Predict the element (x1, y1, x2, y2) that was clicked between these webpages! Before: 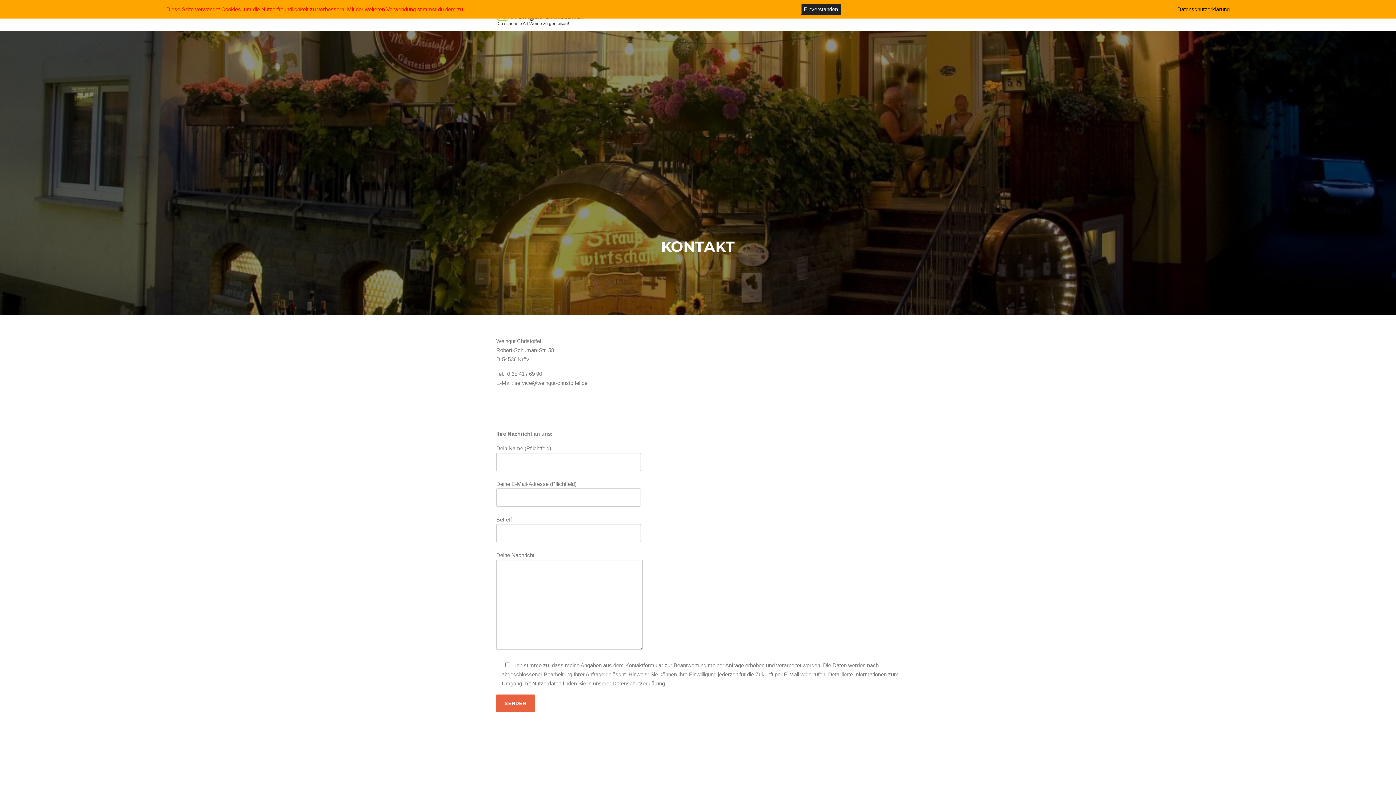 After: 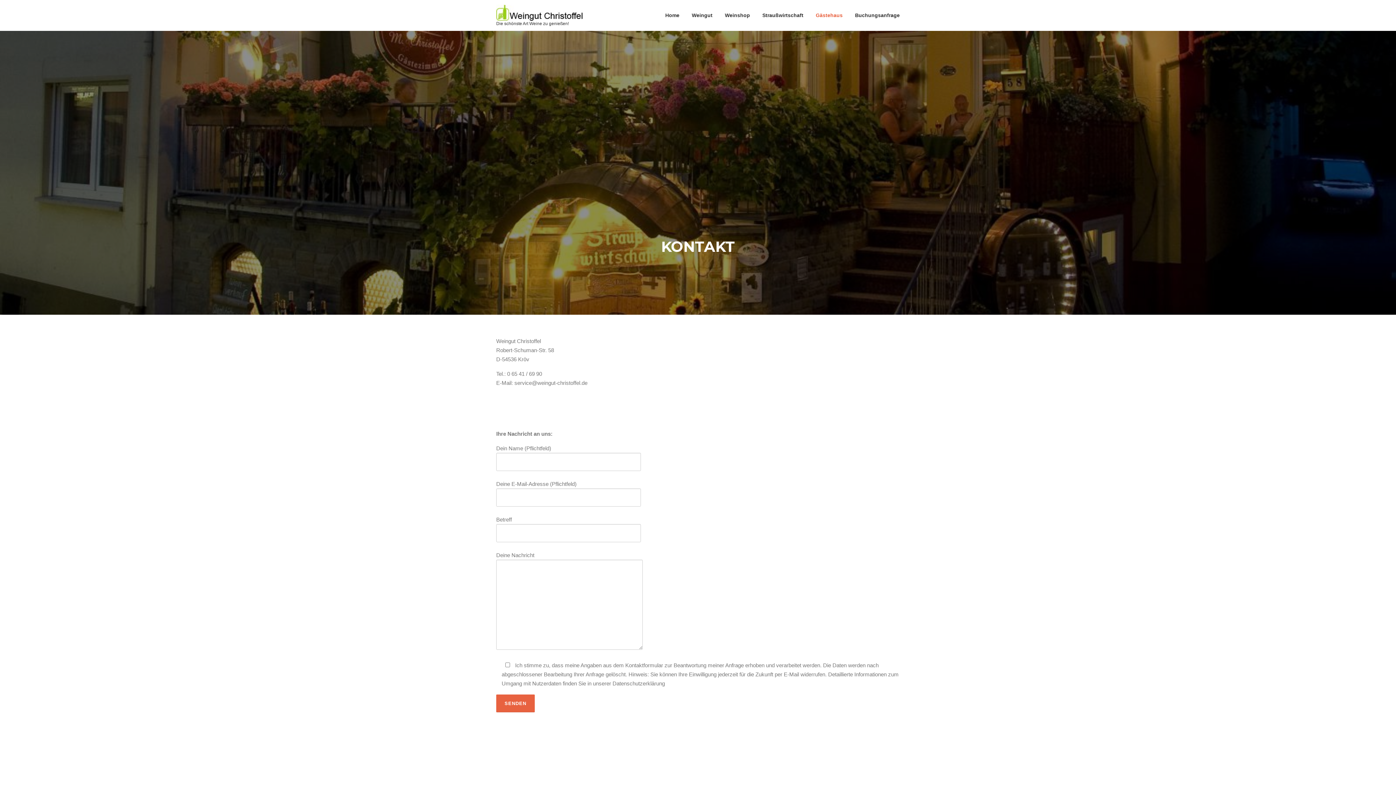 Action: bbox: (801, 3, 841, 14) label: Einverstanden